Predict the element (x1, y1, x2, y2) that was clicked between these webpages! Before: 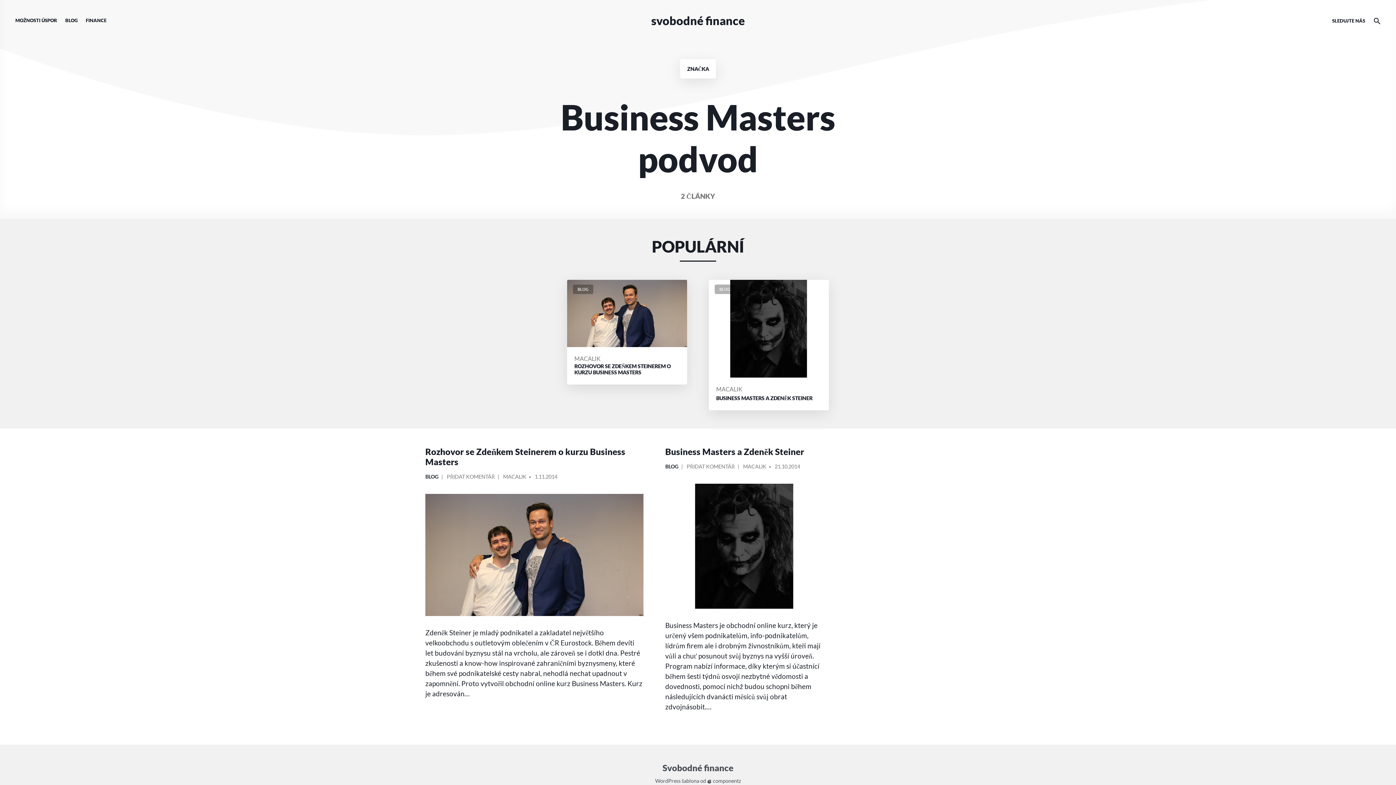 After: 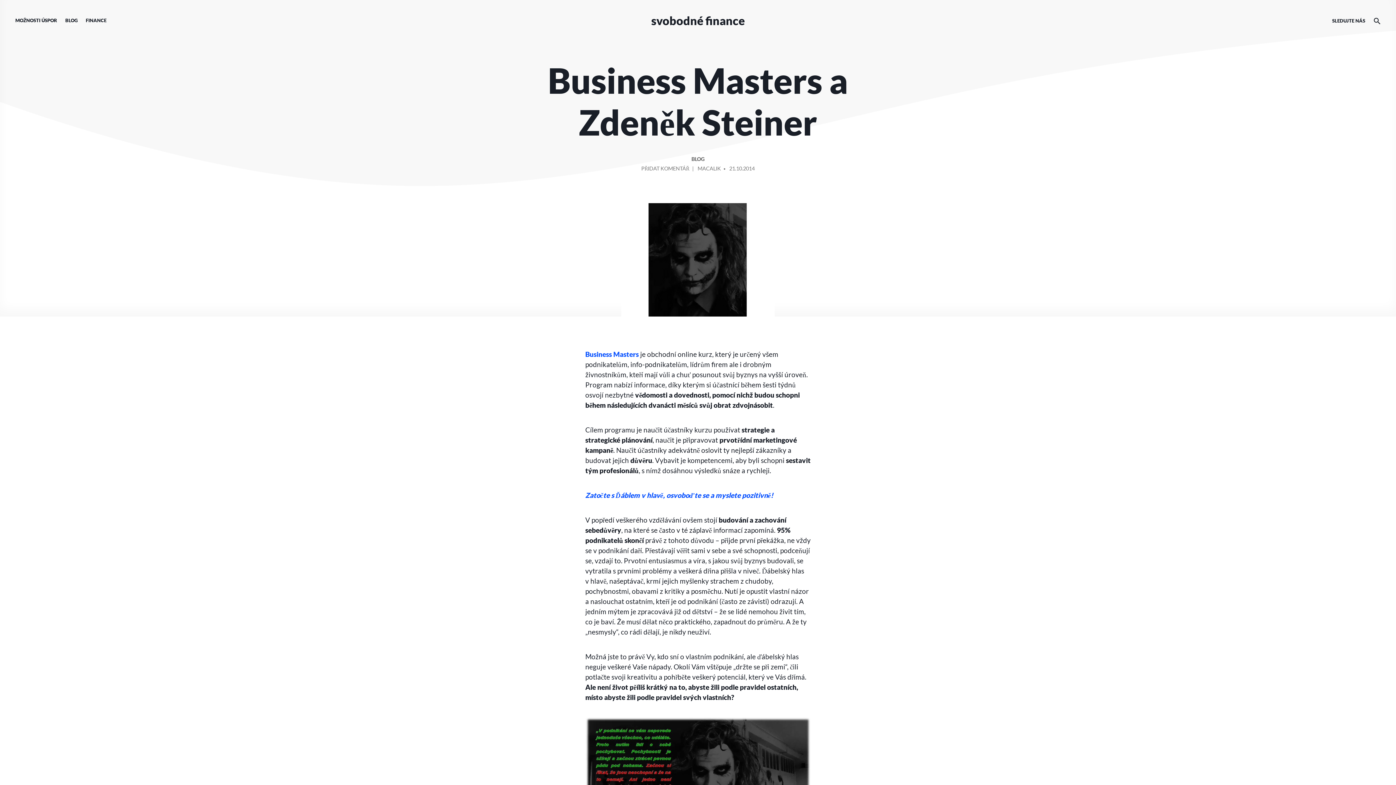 Action: bbox: (665, 483, 823, 609)